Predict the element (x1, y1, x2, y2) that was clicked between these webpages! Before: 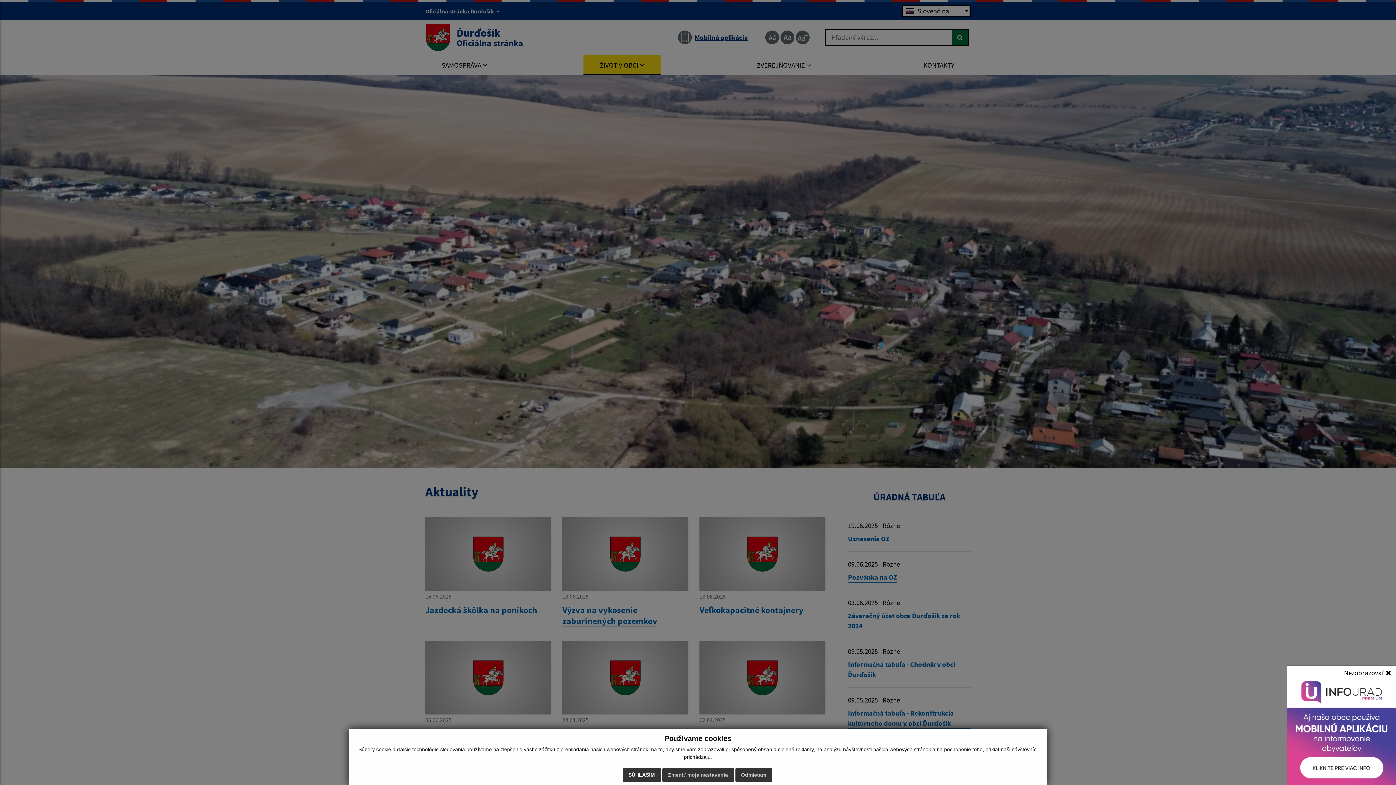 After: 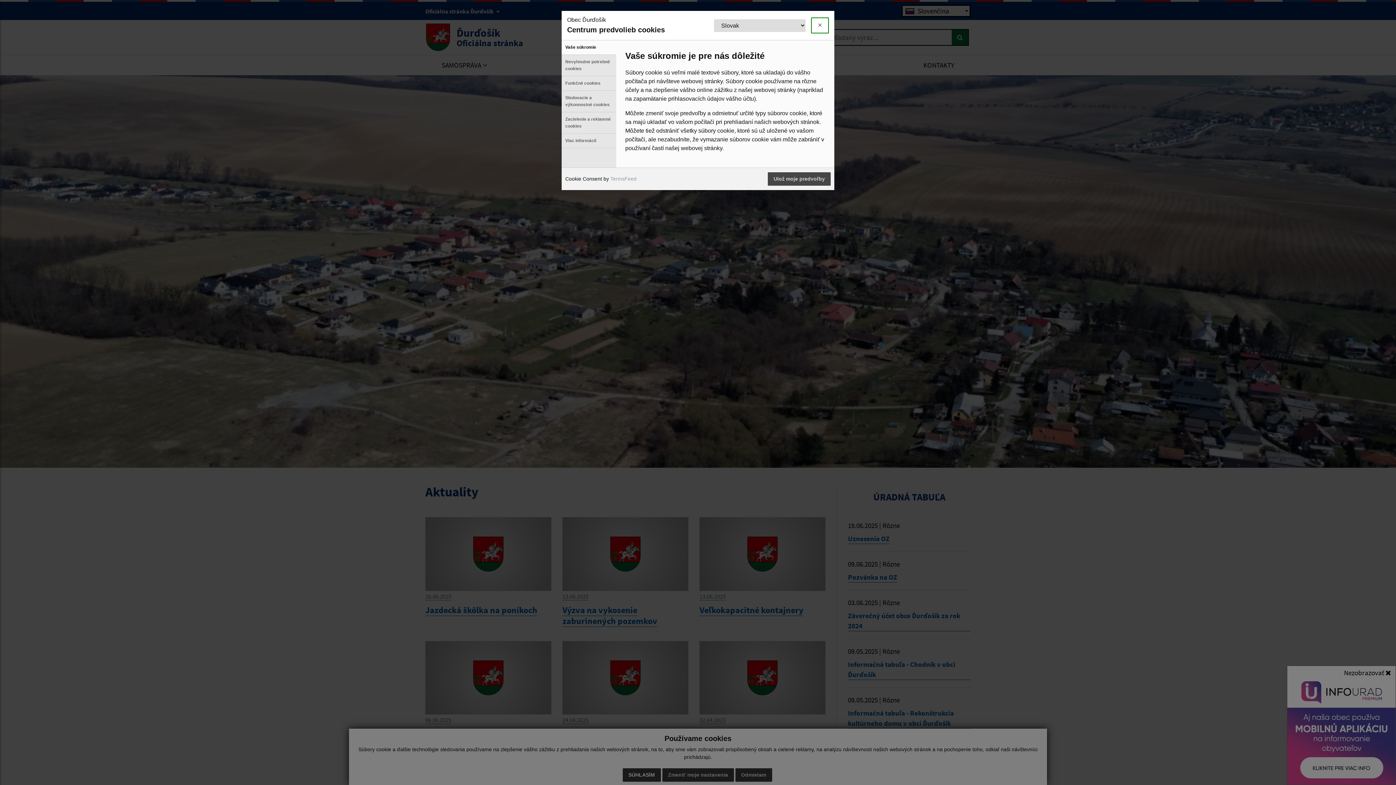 Action: label: Zmeniť moje nastavenia bbox: (662, 768, 734, 782)